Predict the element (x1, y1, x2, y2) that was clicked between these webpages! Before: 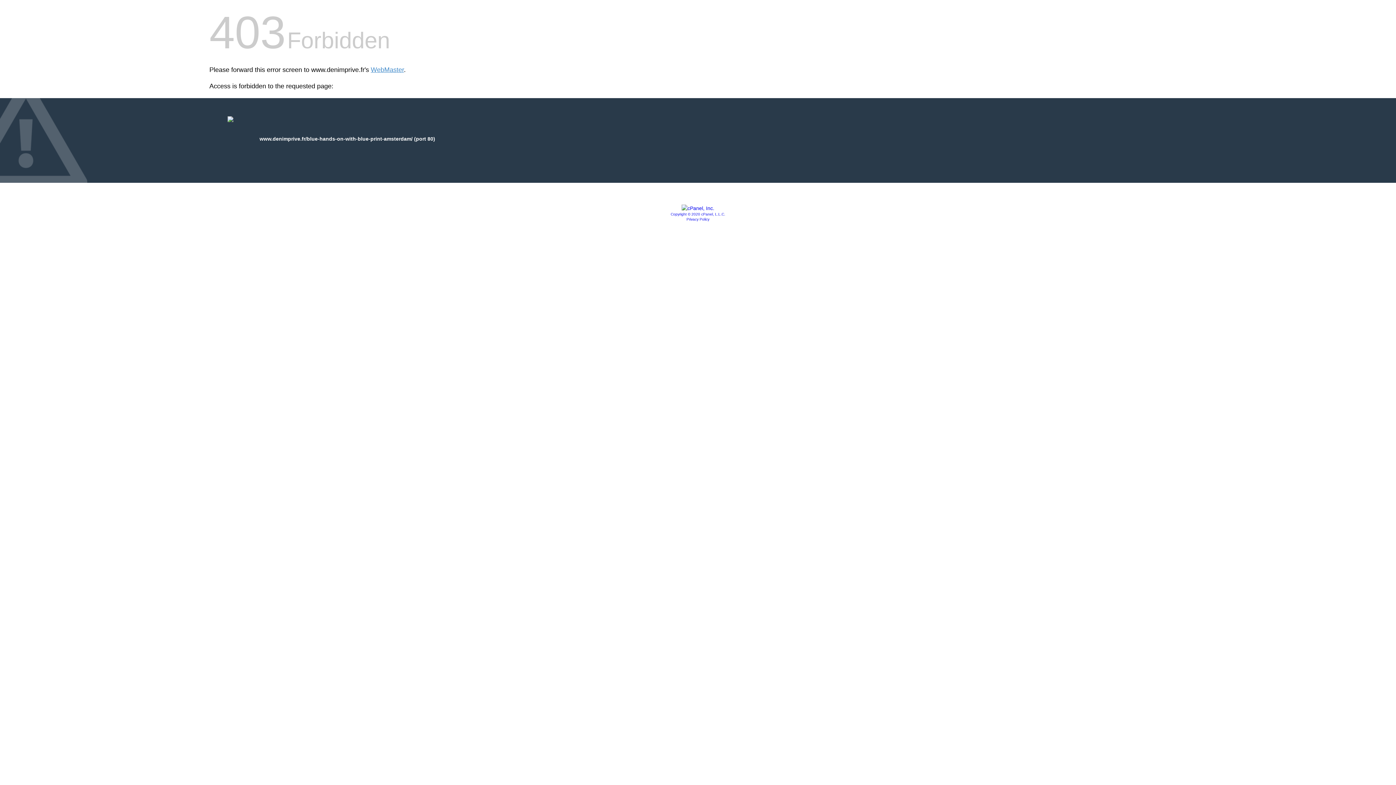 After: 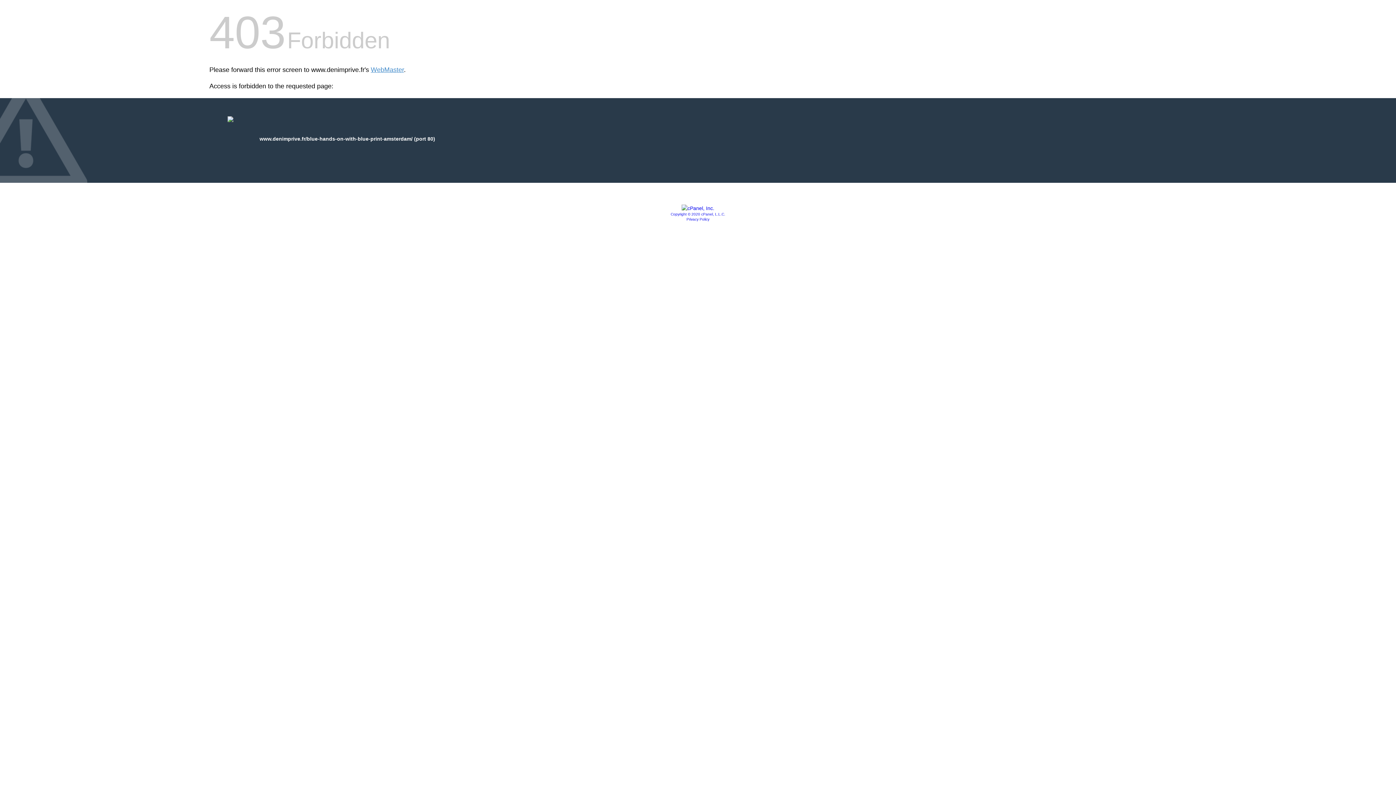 Action: bbox: (681, 205, 714, 211)